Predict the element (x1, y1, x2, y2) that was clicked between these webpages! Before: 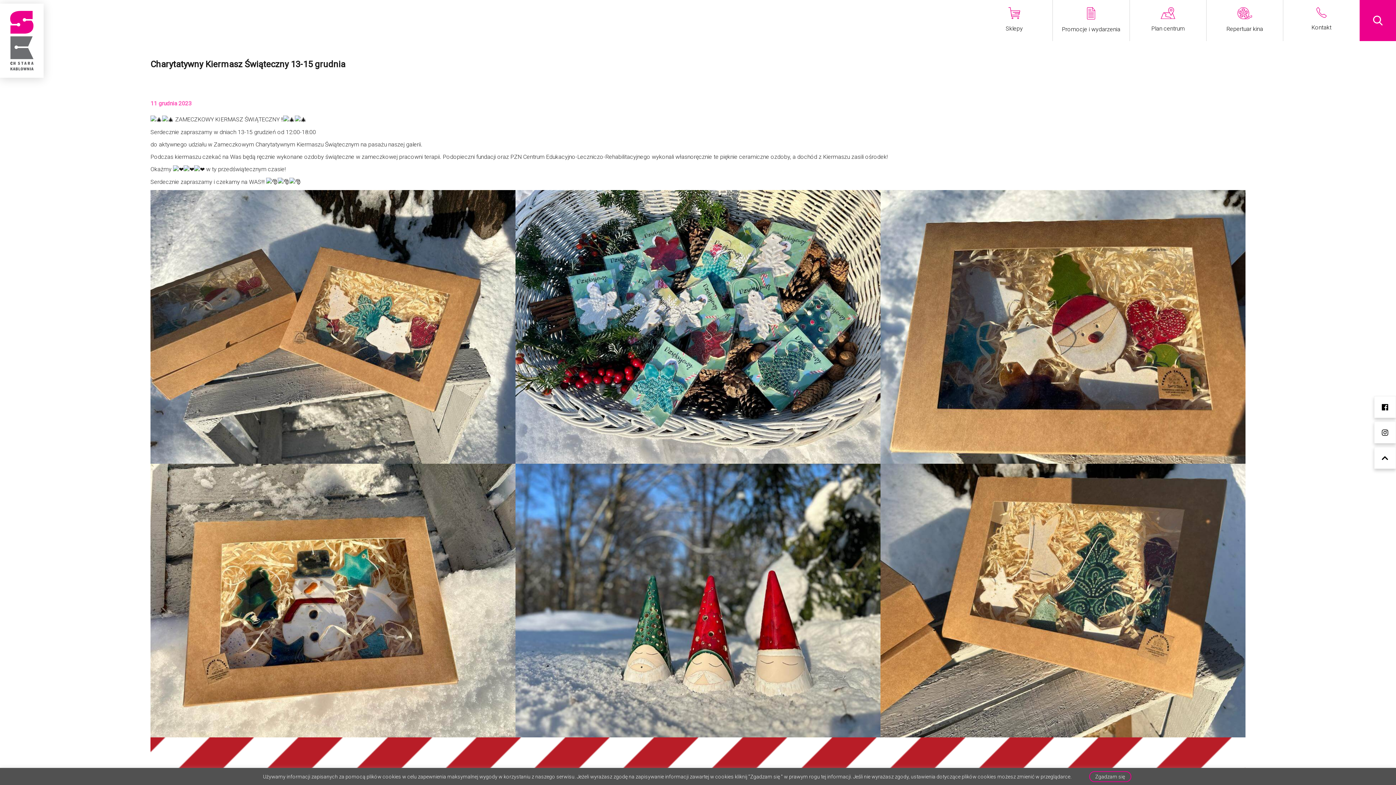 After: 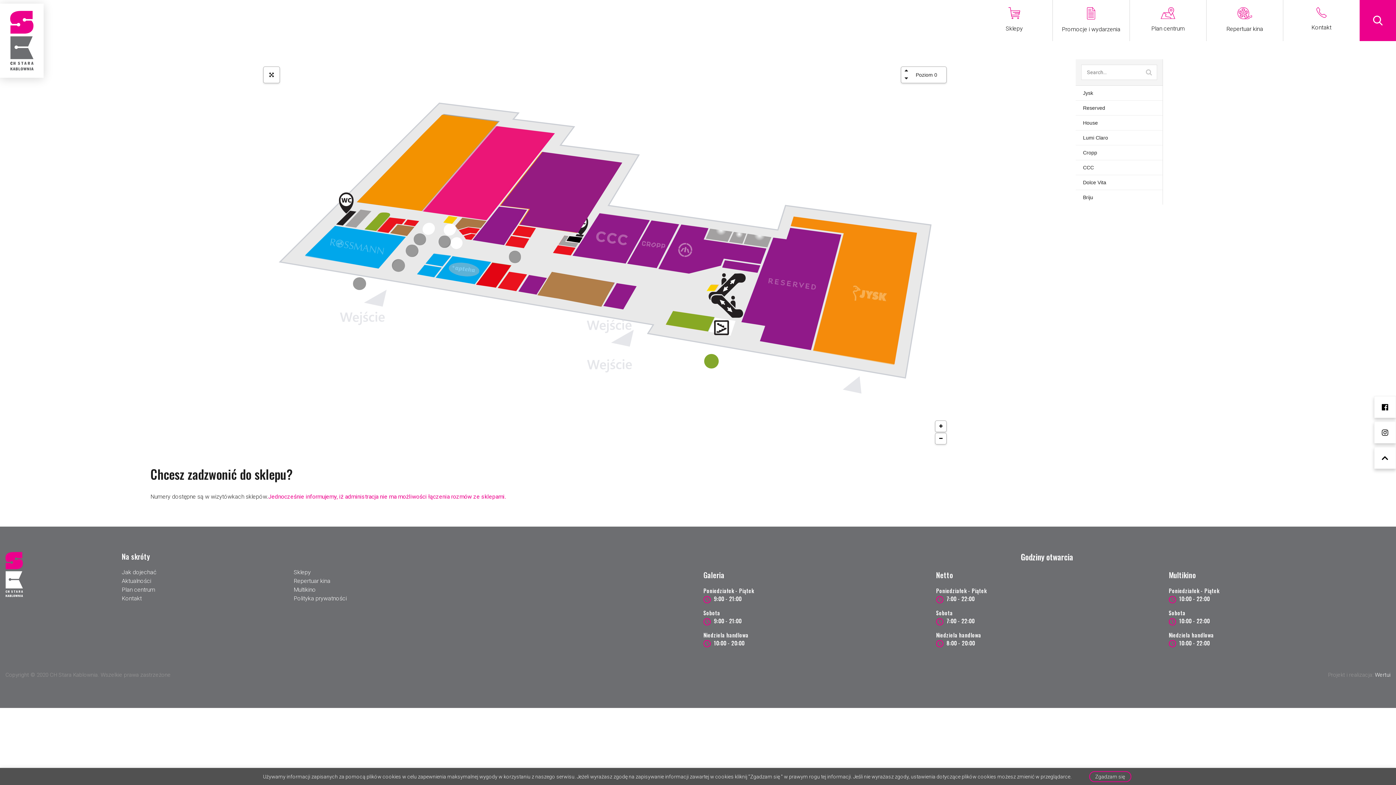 Action: bbox: (1135, 3, 1201, 36) label: Plan centrum